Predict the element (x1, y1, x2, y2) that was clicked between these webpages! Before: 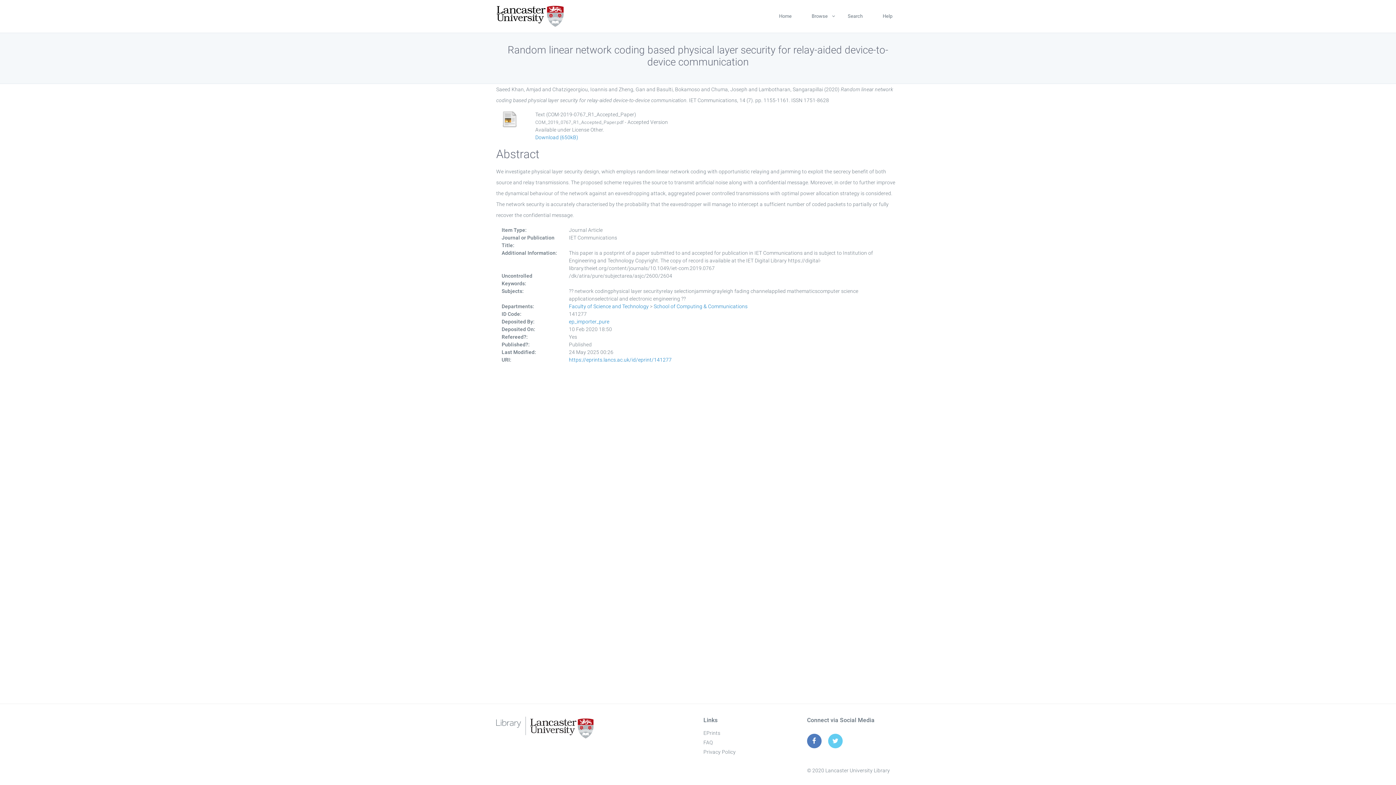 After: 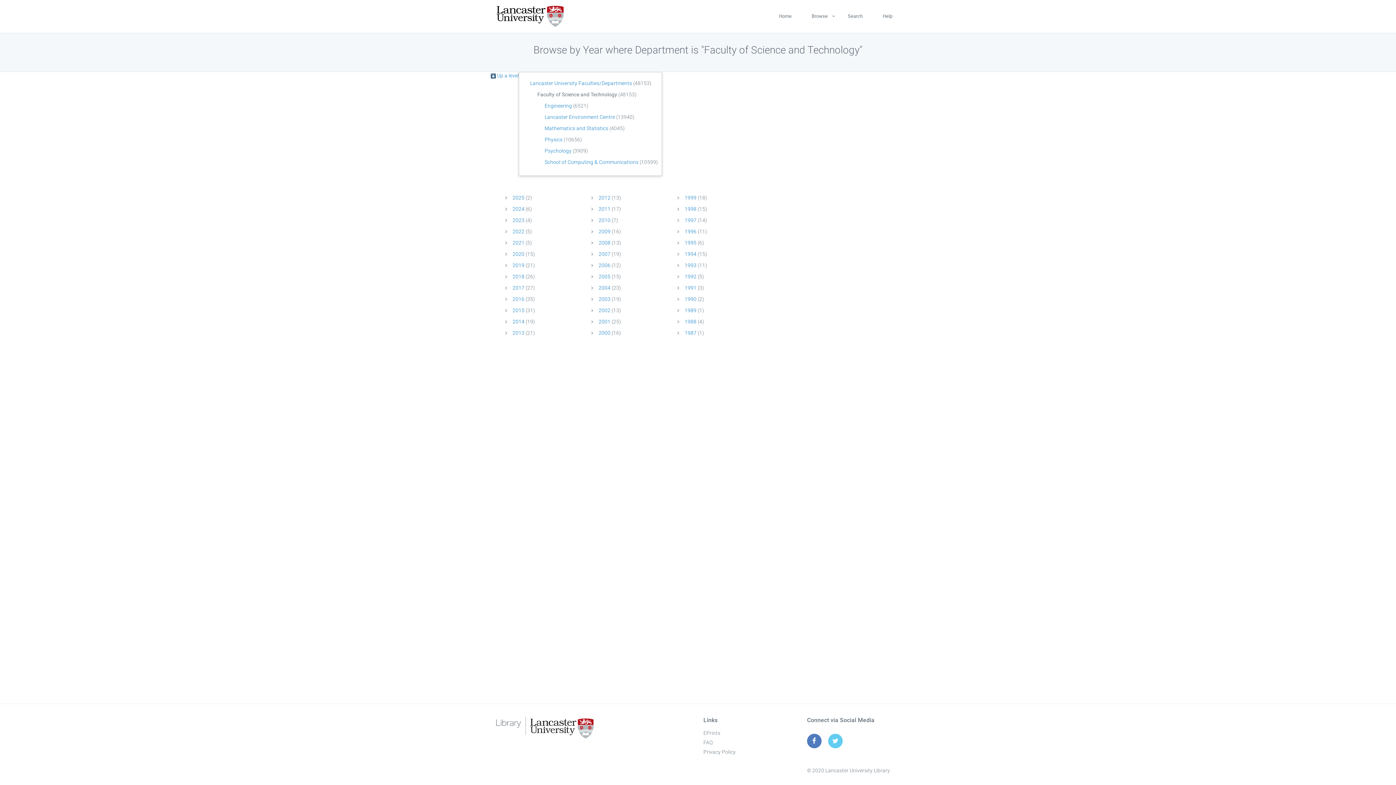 Action: label: Faculty of Science and Technology bbox: (569, 303, 648, 309)